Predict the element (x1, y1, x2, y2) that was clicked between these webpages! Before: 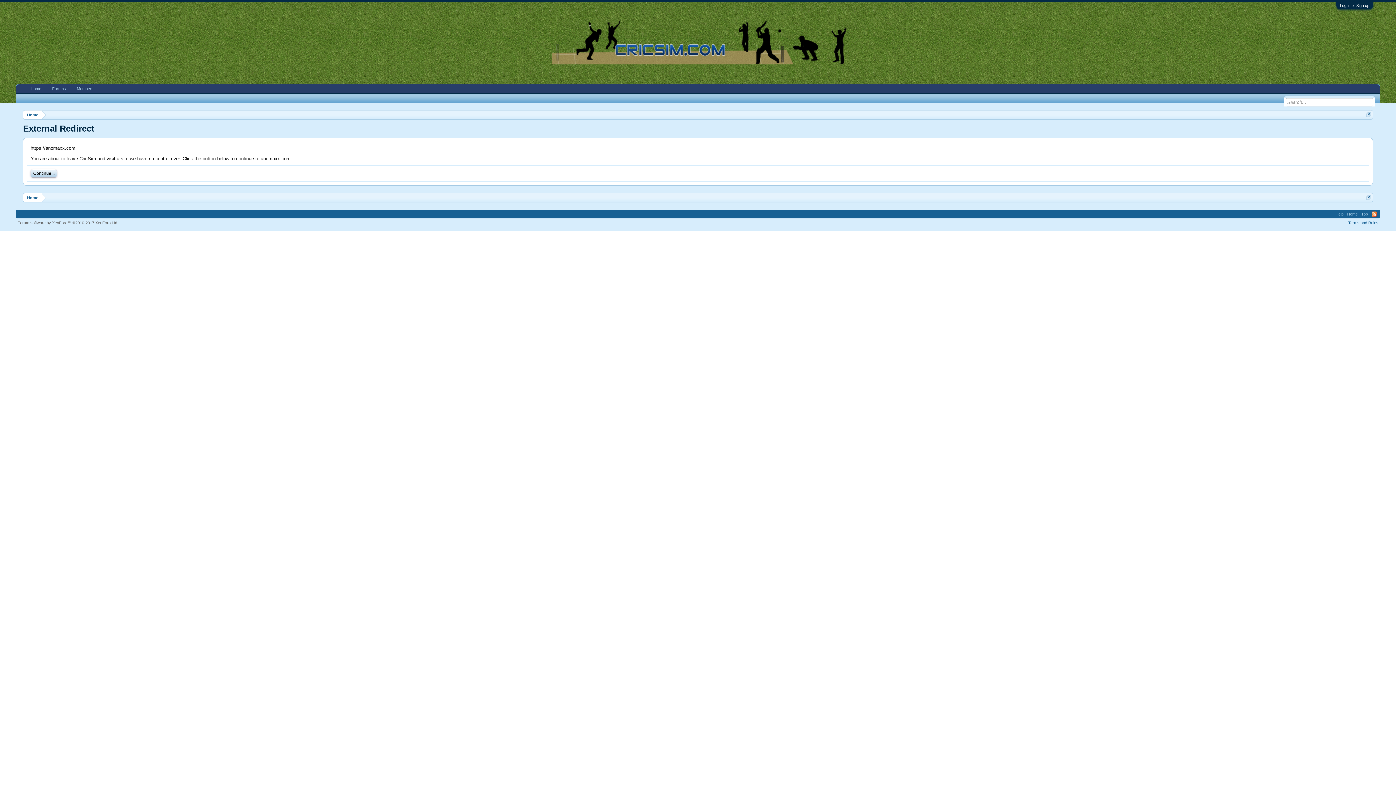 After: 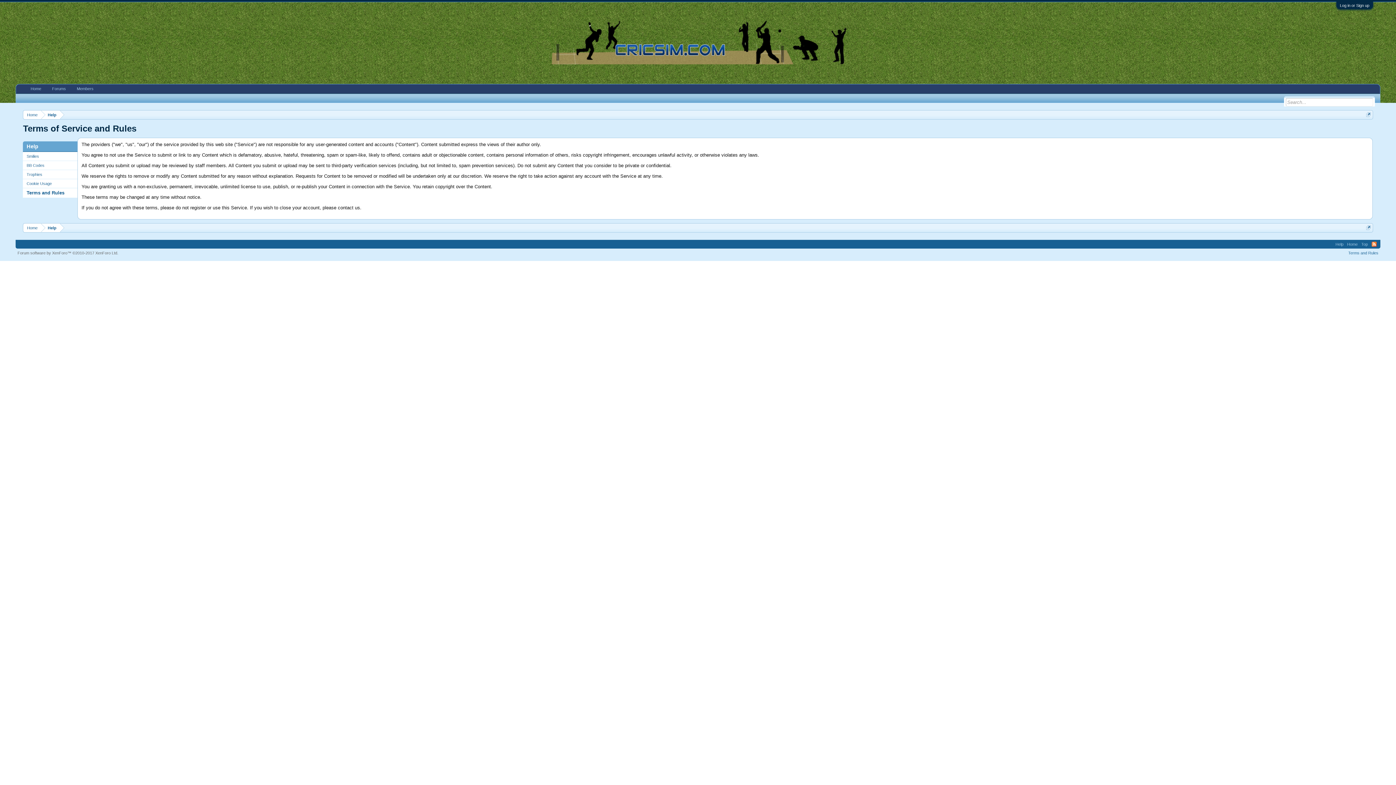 Action: bbox: (1348, 220, 1378, 225) label: Terms and Rules